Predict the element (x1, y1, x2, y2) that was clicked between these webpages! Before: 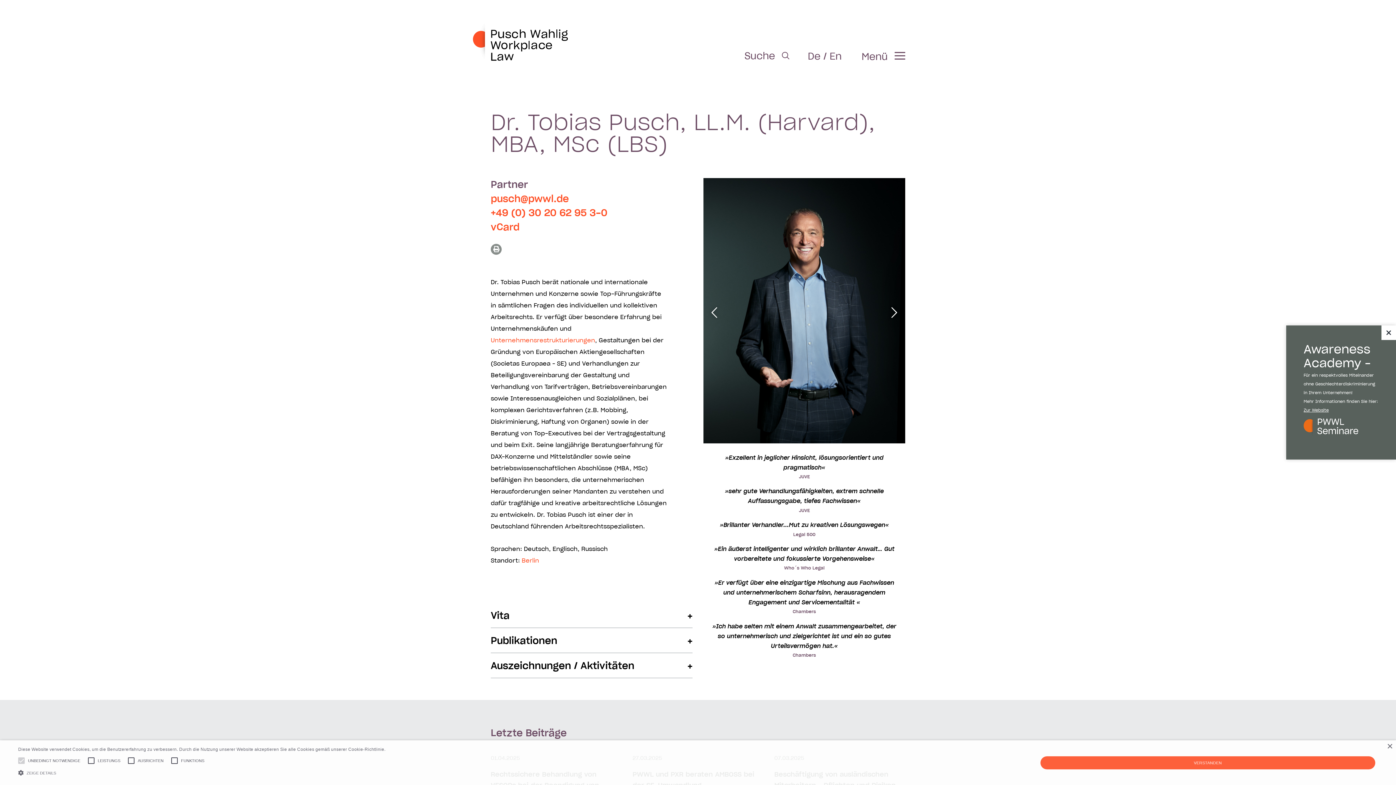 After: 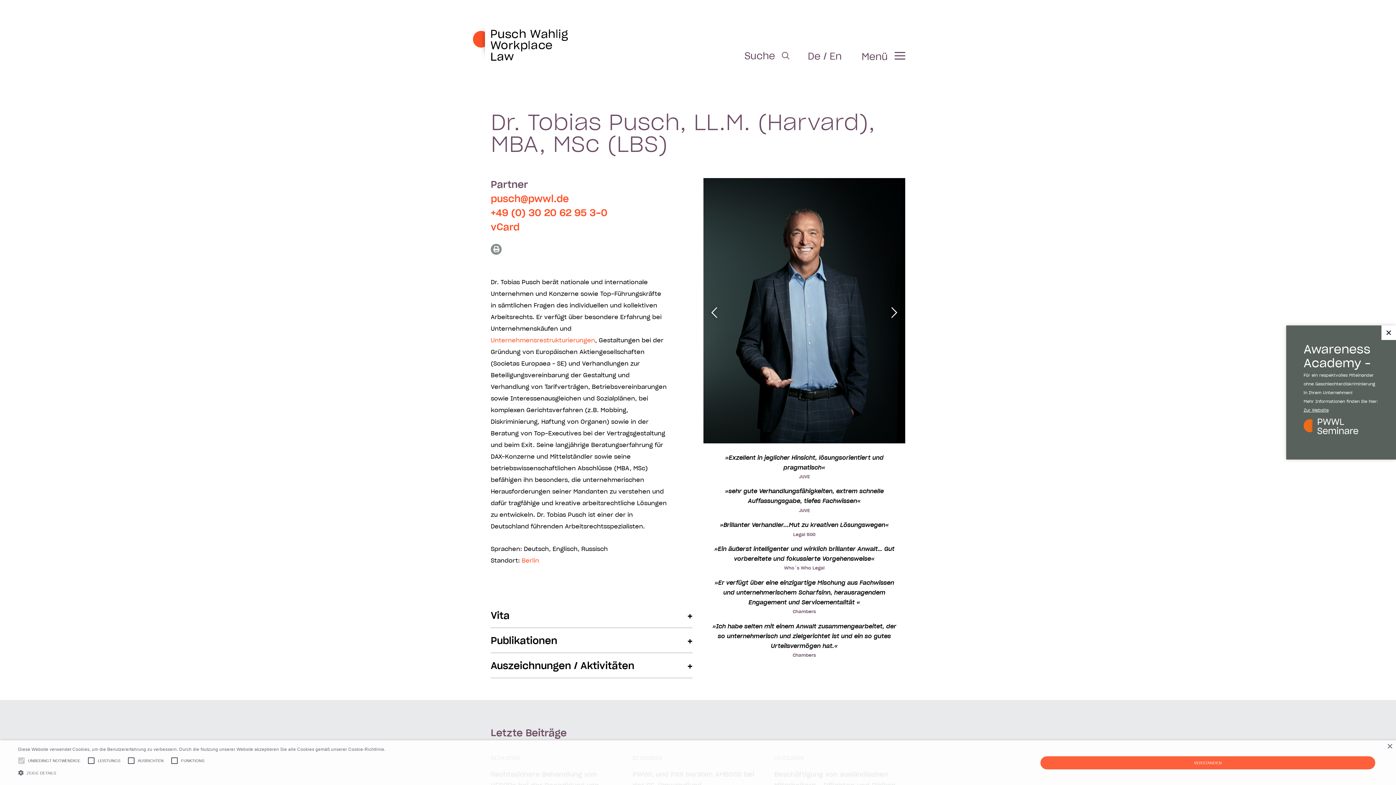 Action: label: Zur Website bbox: (1304, 408, 1329, 412)